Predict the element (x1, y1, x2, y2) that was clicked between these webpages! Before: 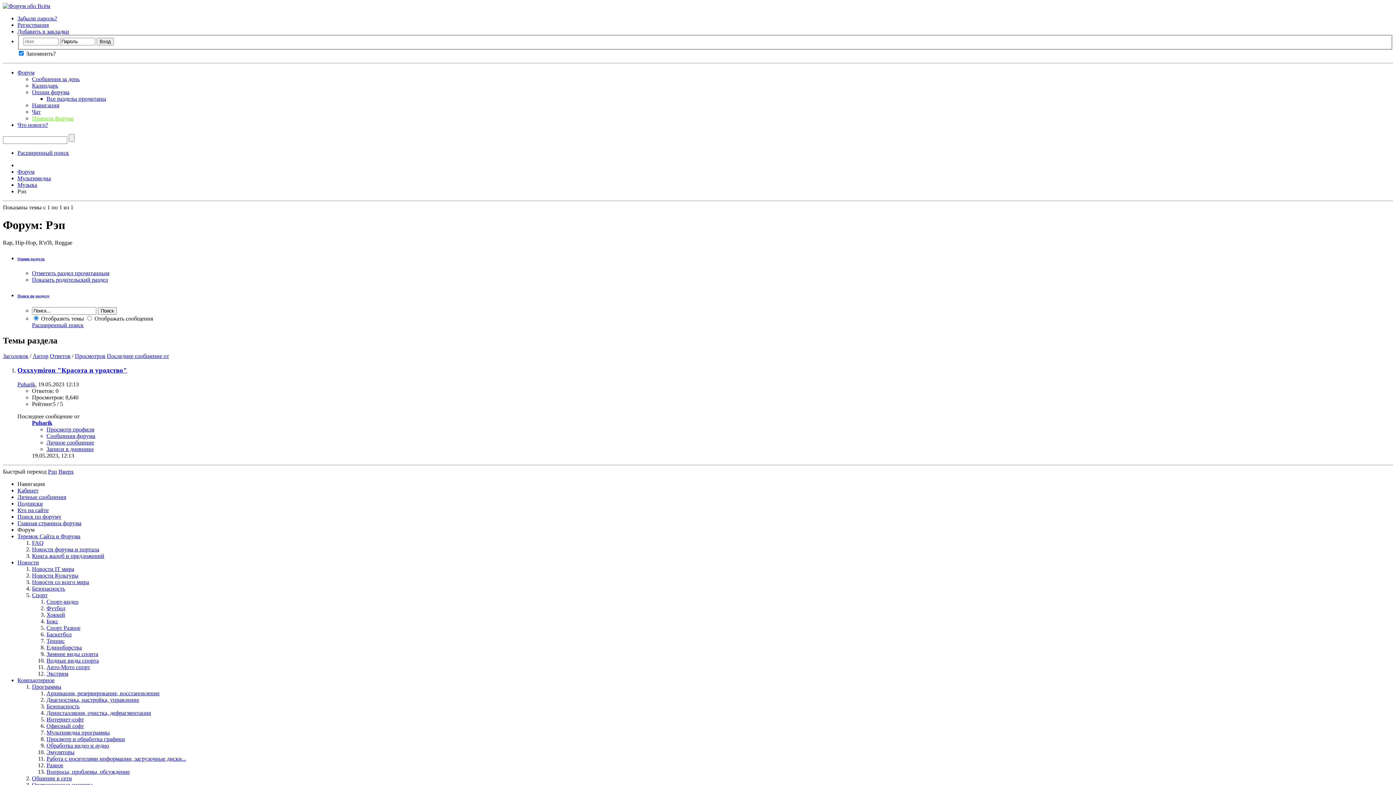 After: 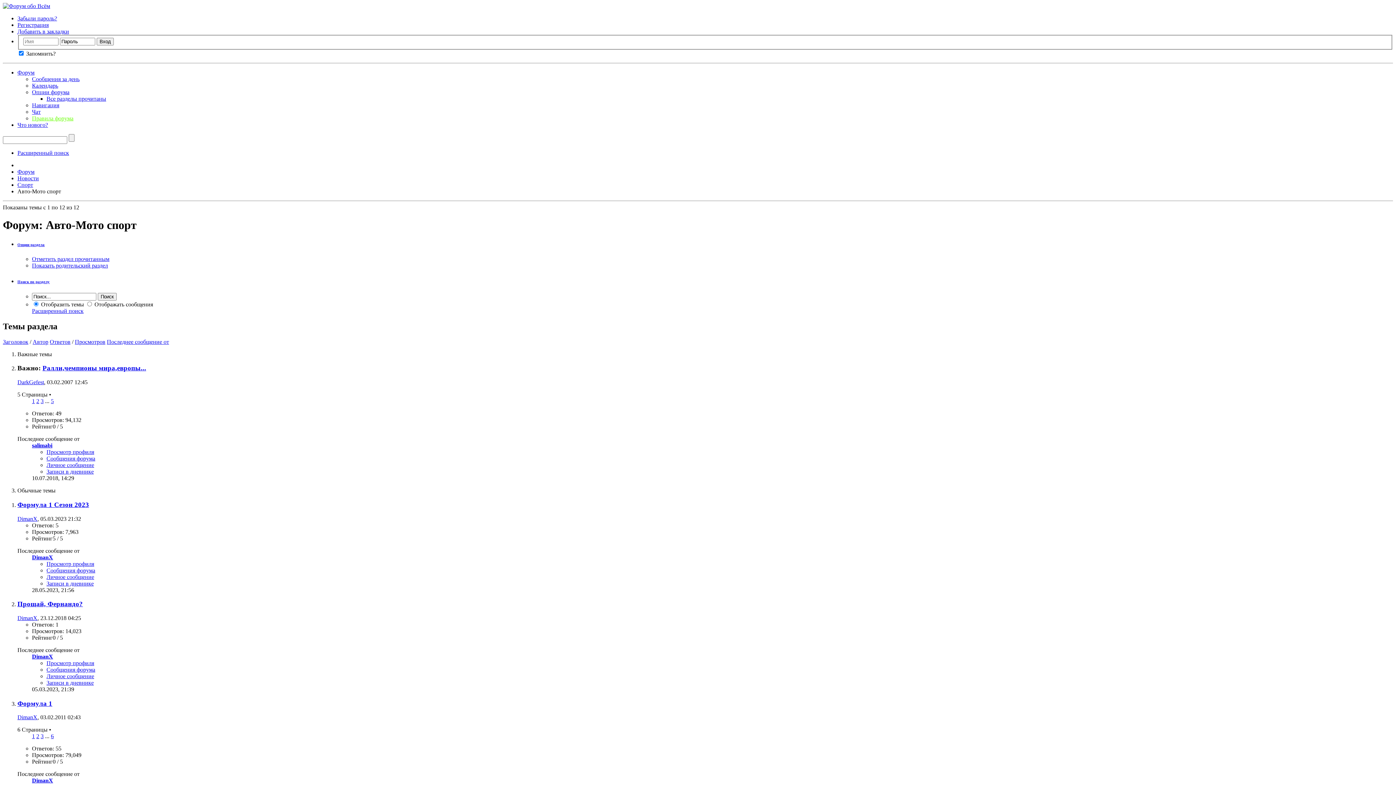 Action: label: Авто-Мото спорт bbox: (46, 664, 90, 670)